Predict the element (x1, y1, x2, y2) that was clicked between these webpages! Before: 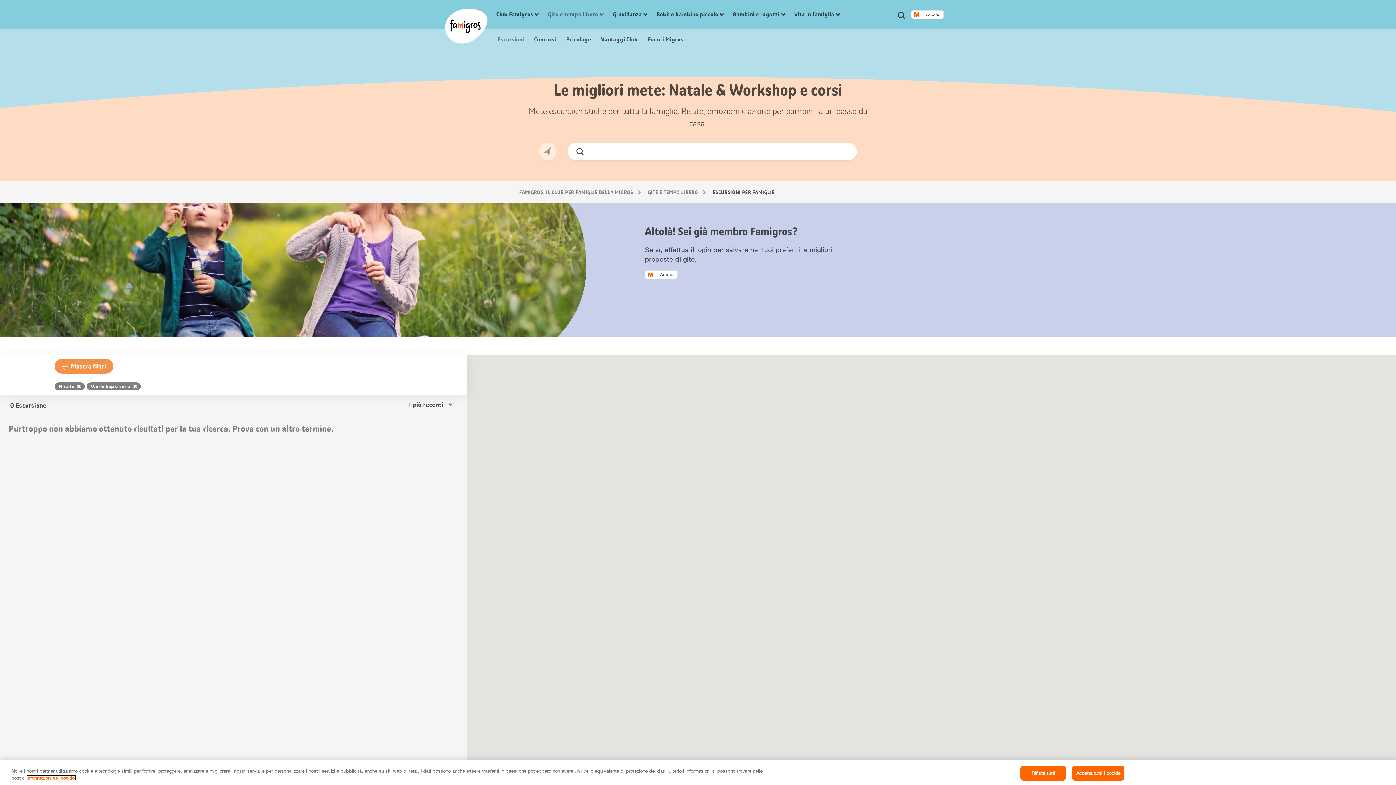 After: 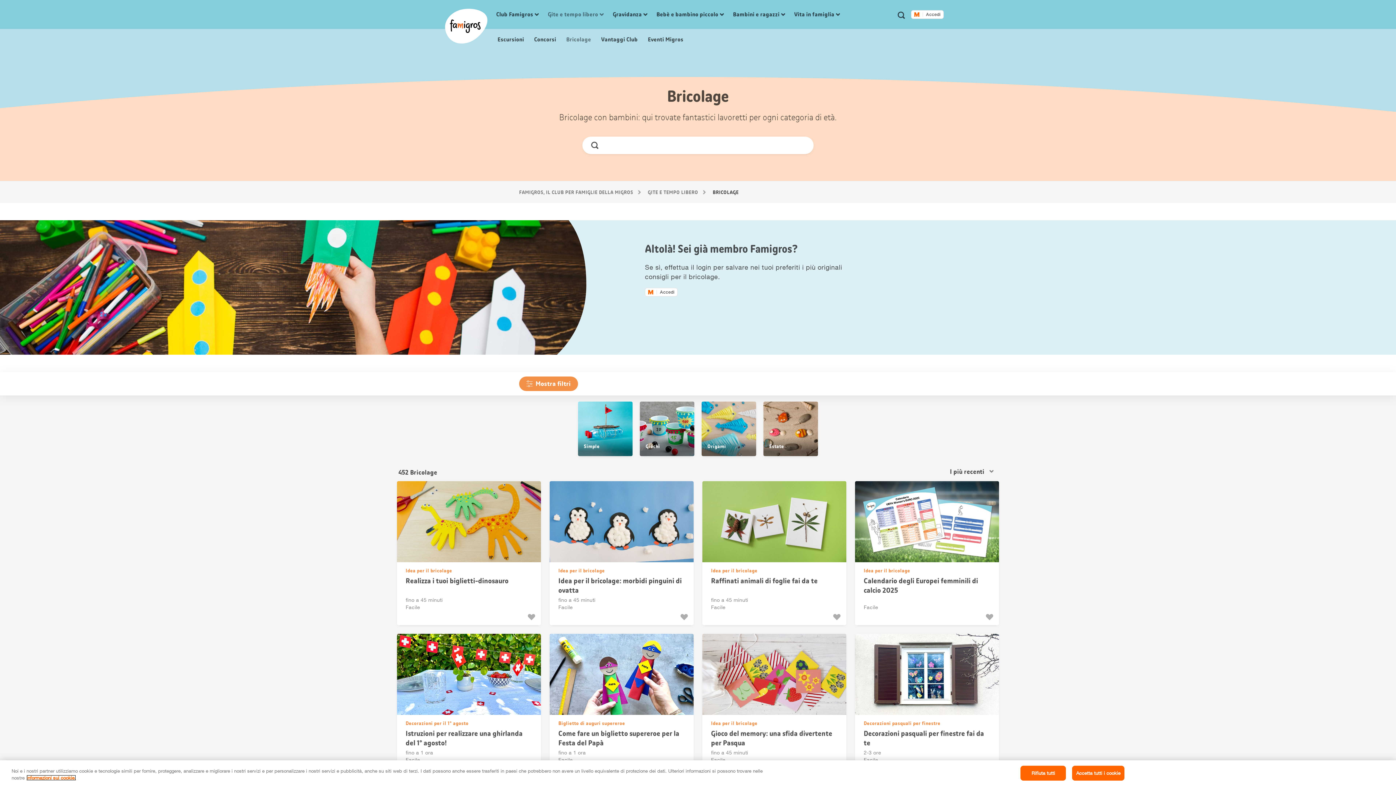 Action: label:  Bricolage bbox: (565, 35, 591, 43)